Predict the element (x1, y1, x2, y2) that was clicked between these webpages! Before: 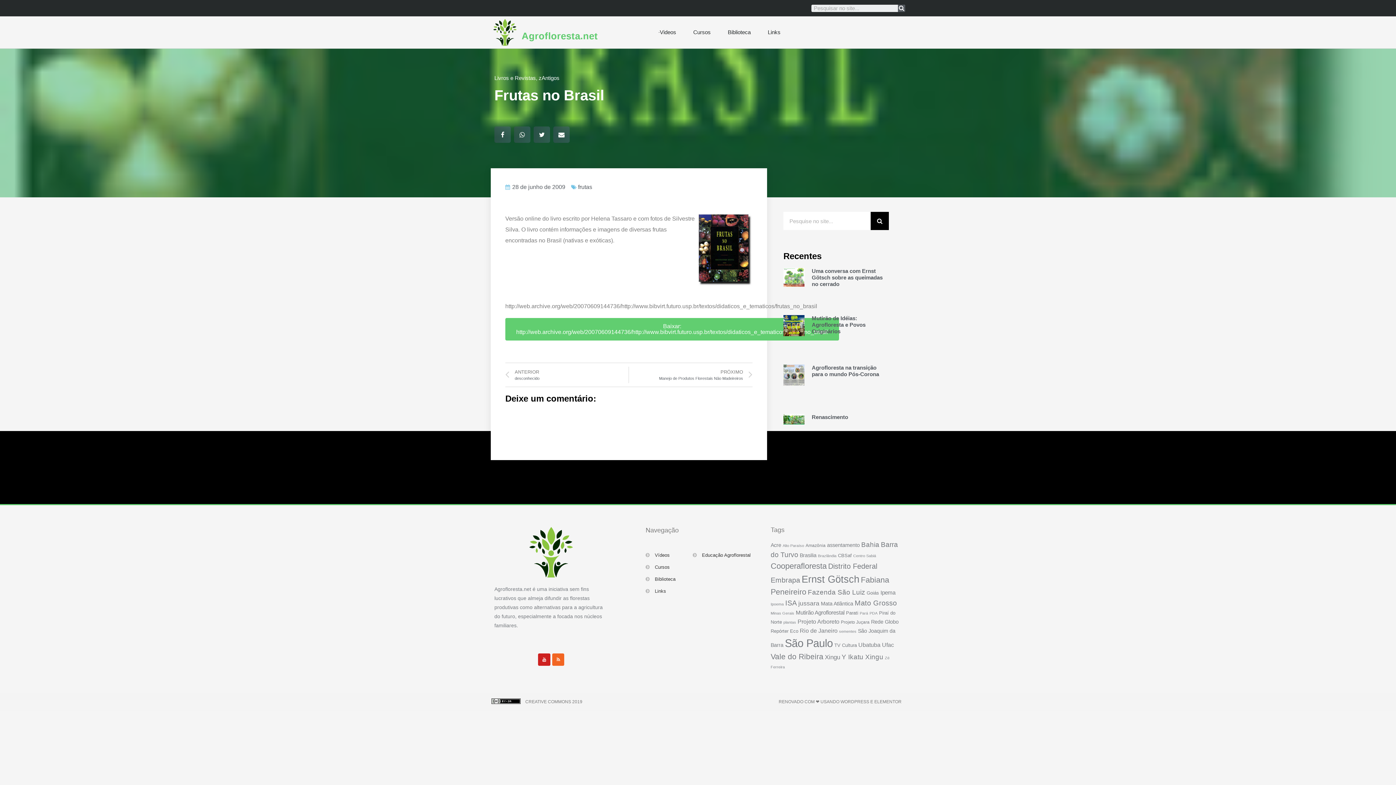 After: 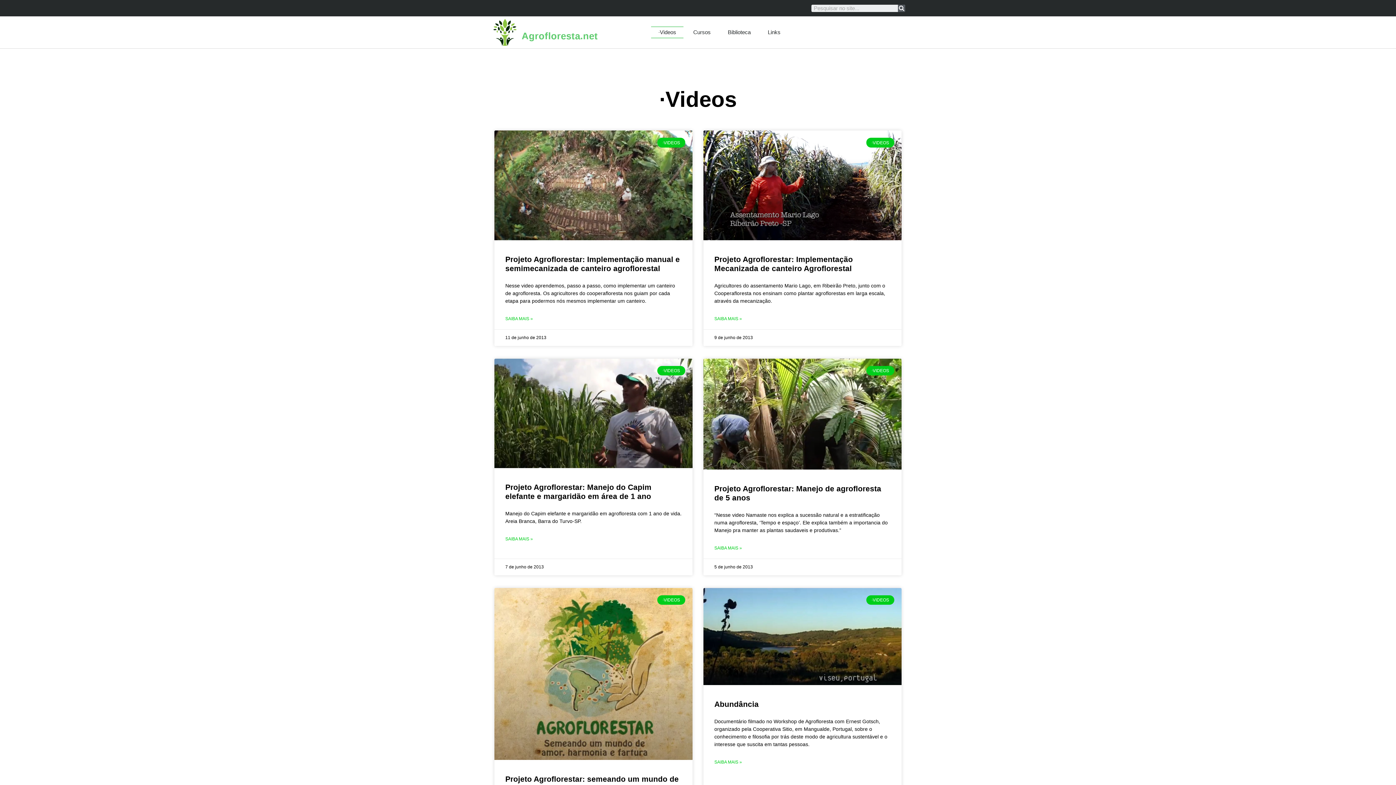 Action: bbox: (651, 26, 683, 38) label: ∙Videos